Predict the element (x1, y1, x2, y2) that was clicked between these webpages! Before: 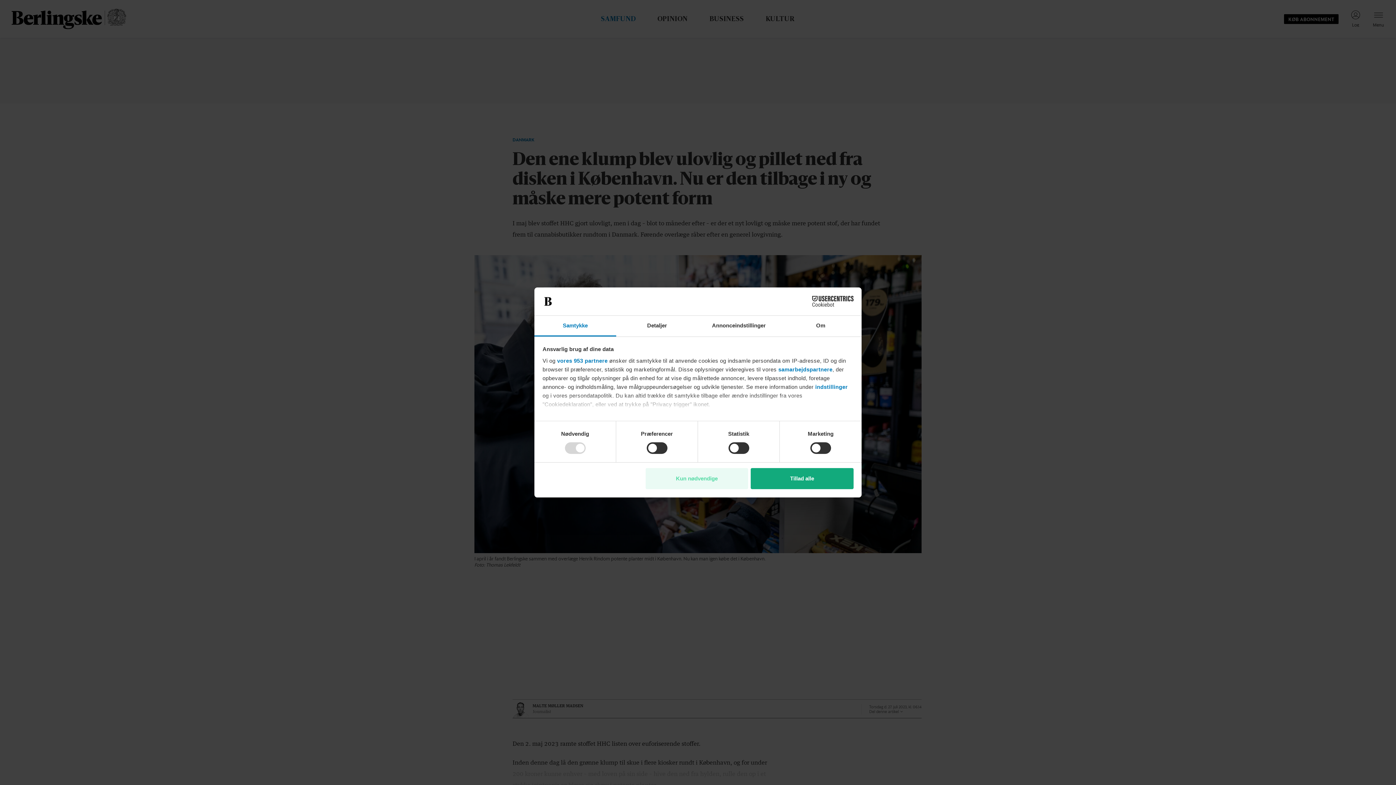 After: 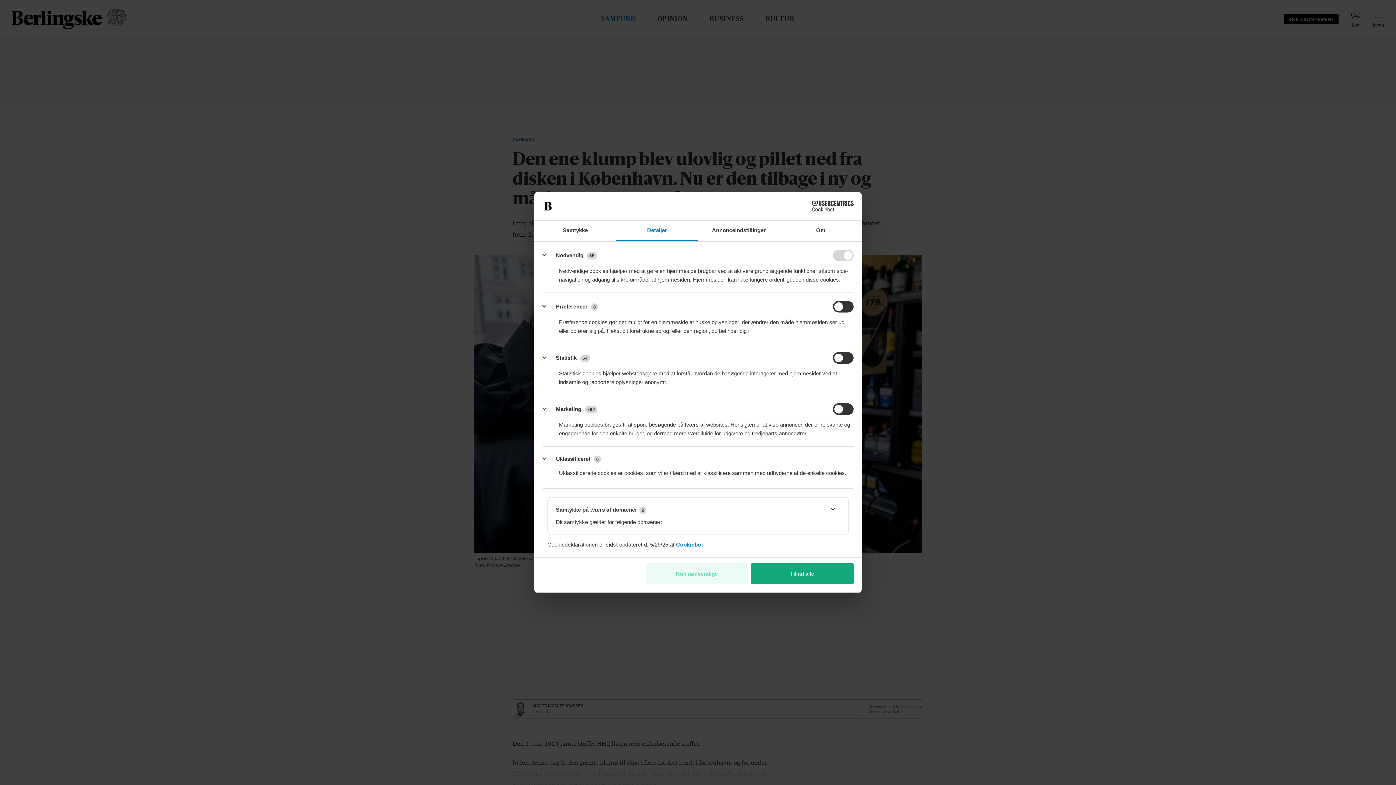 Action: label: indstillinger bbox: (815, 383, 848, 390)